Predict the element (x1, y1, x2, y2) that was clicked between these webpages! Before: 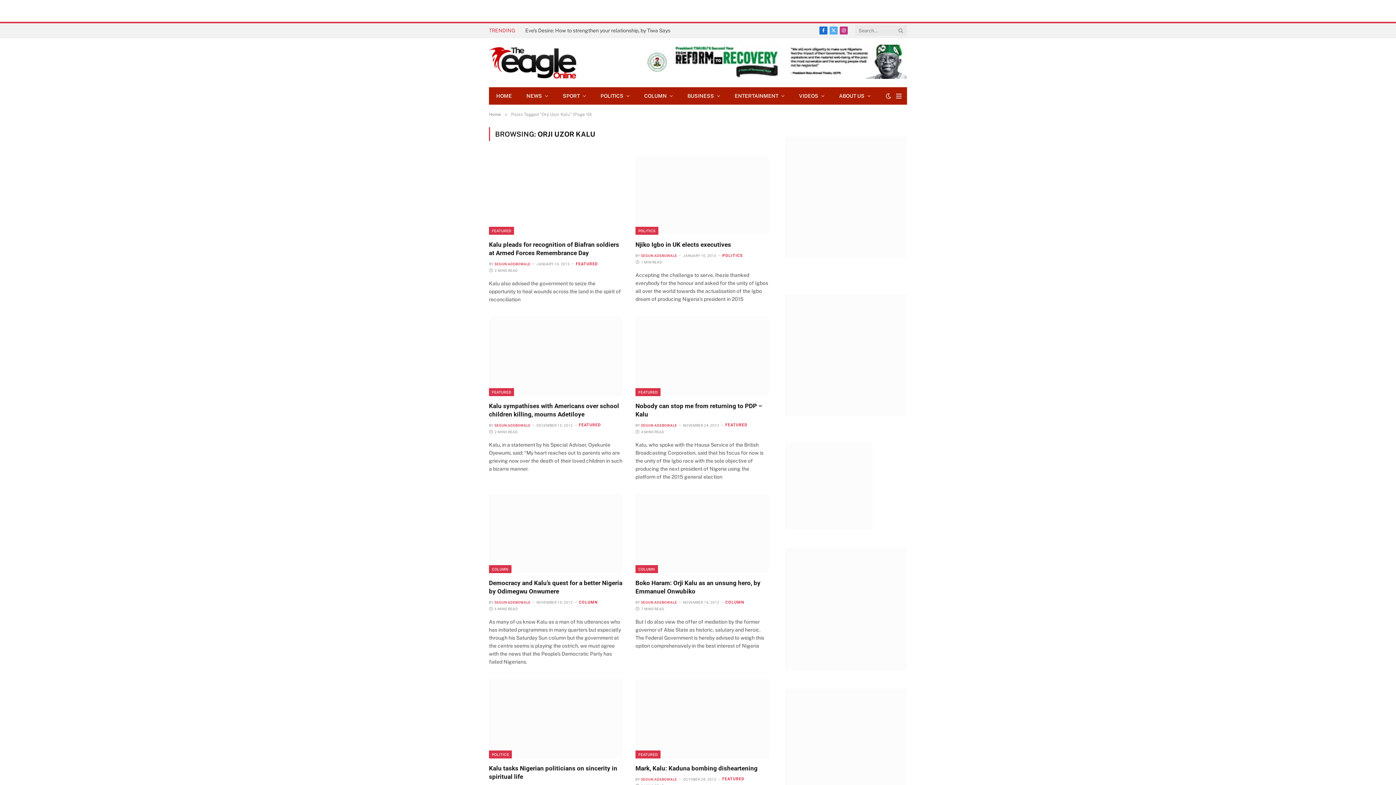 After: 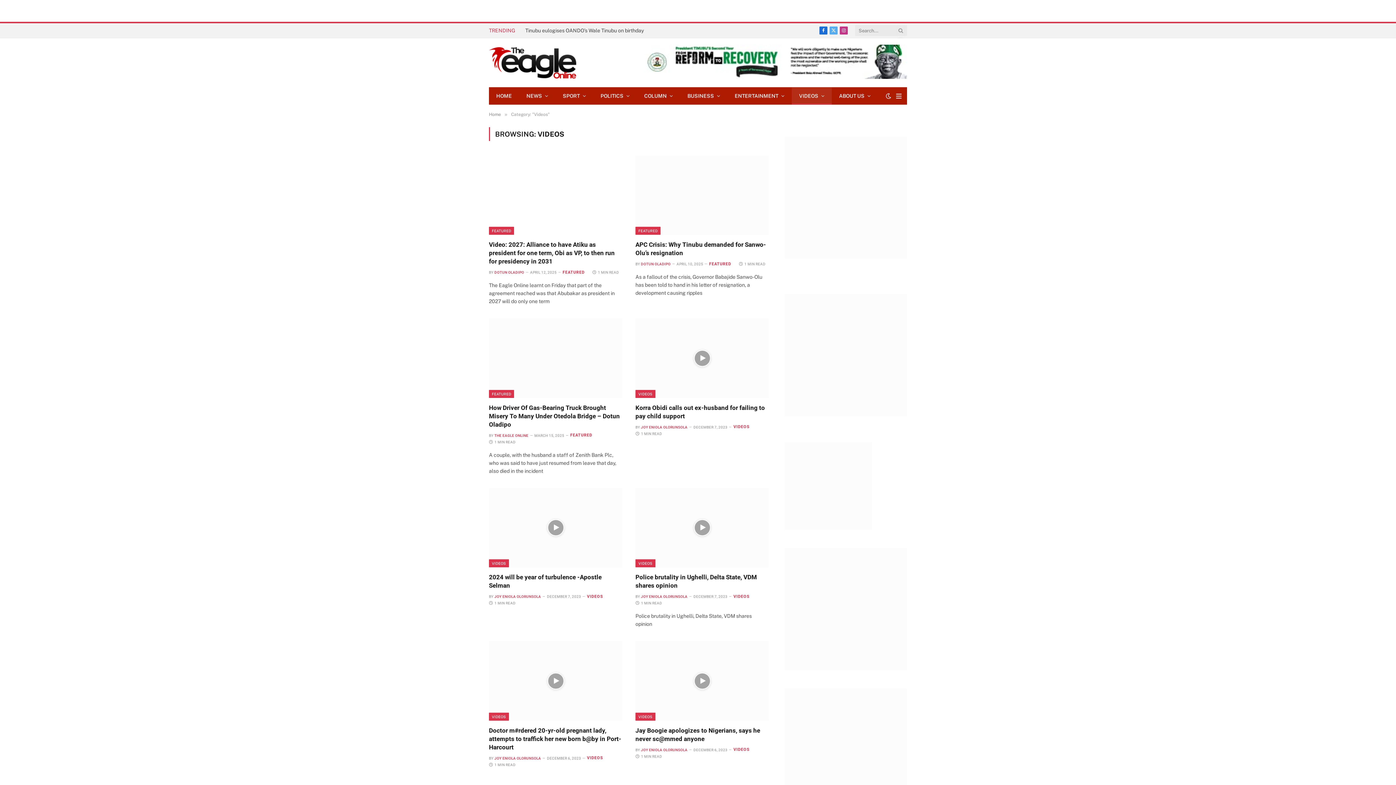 Action: label: VIDEOS bbox: (792, 87, 832, 104)